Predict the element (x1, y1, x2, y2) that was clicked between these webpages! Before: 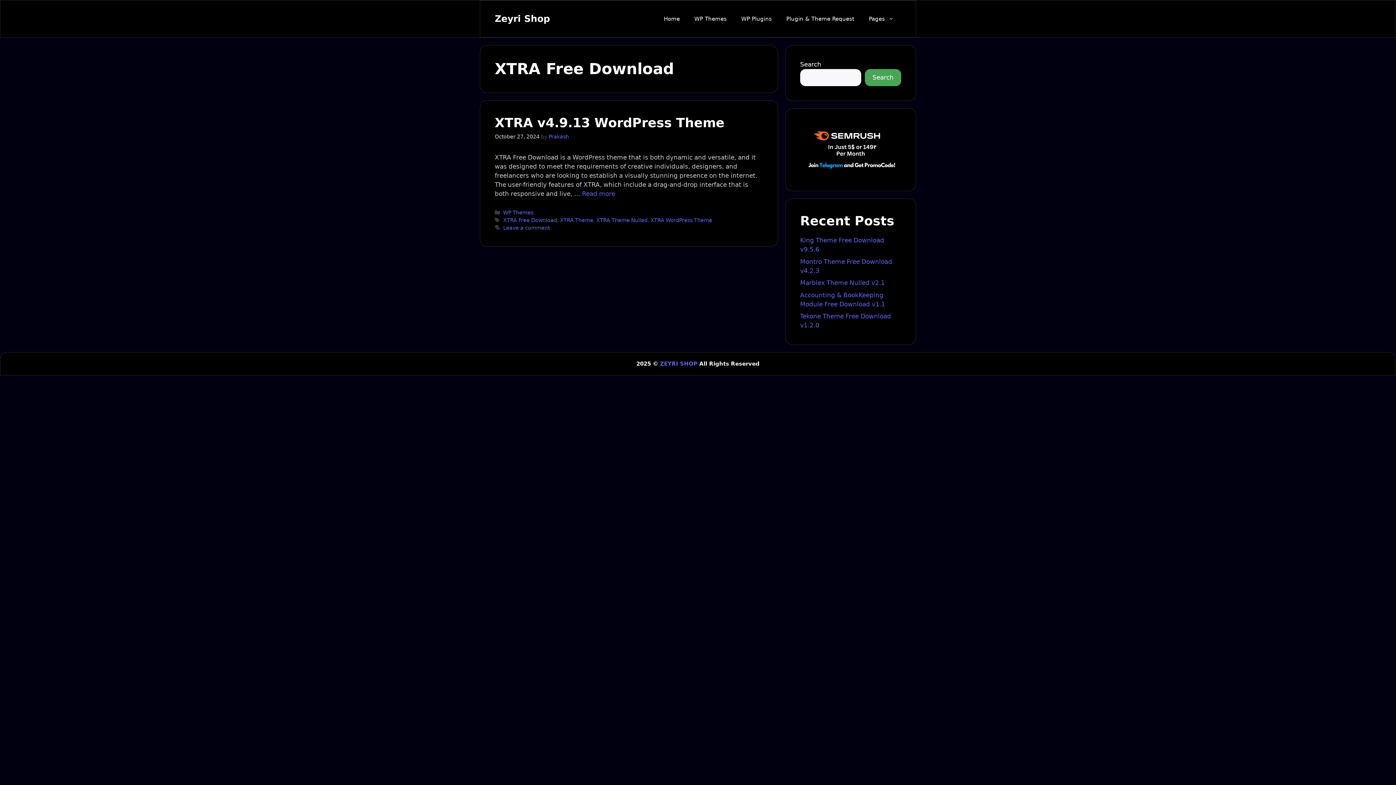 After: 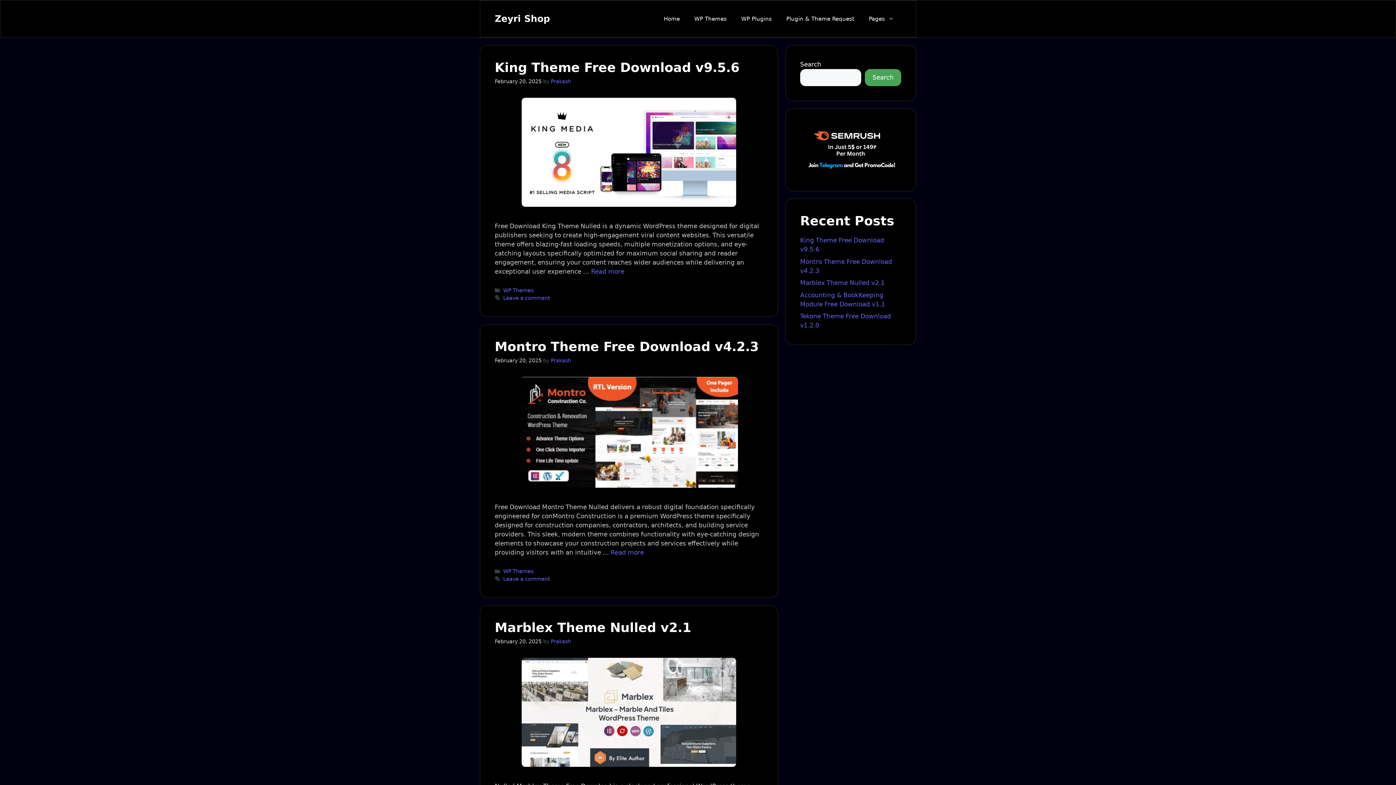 Action: label: Zeyri Shop bbox: (494, 13, 550, 24)